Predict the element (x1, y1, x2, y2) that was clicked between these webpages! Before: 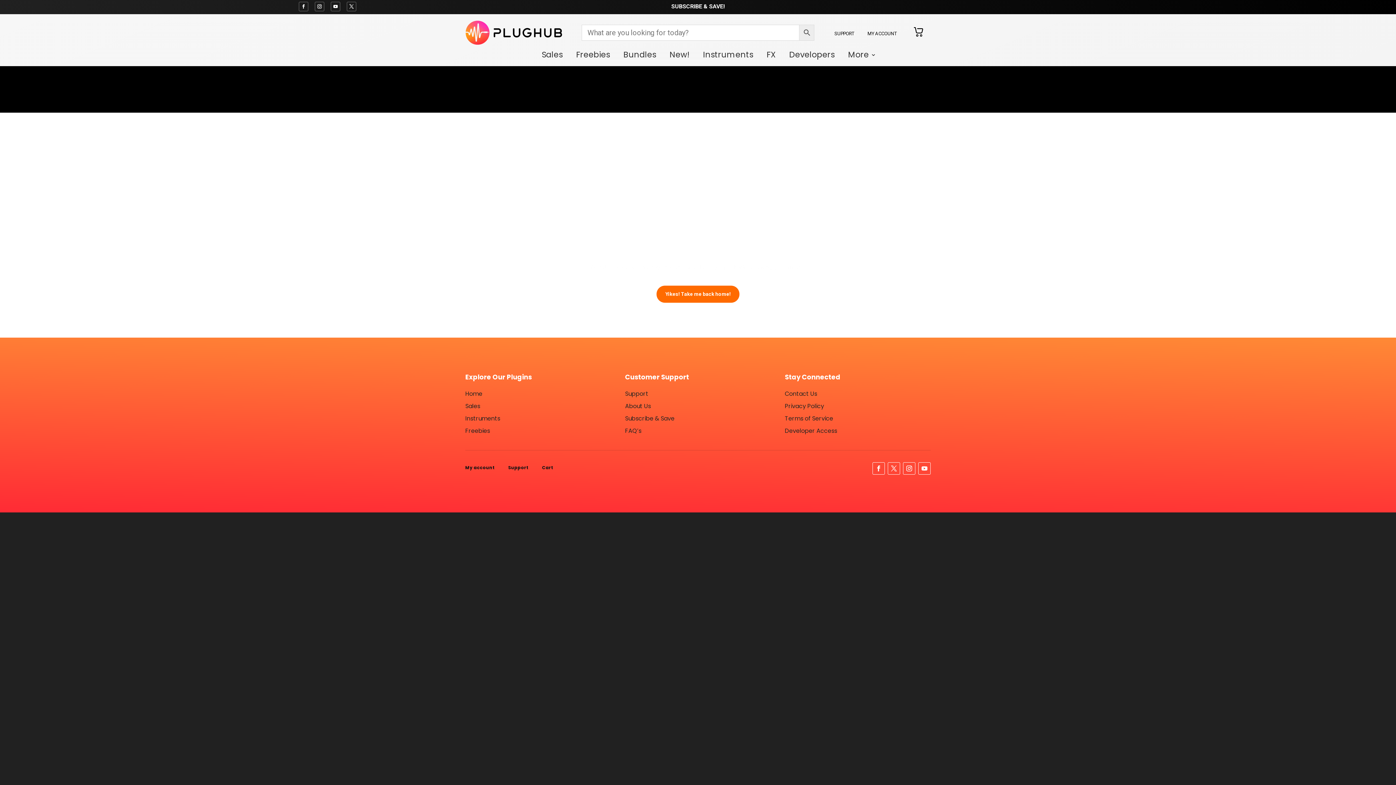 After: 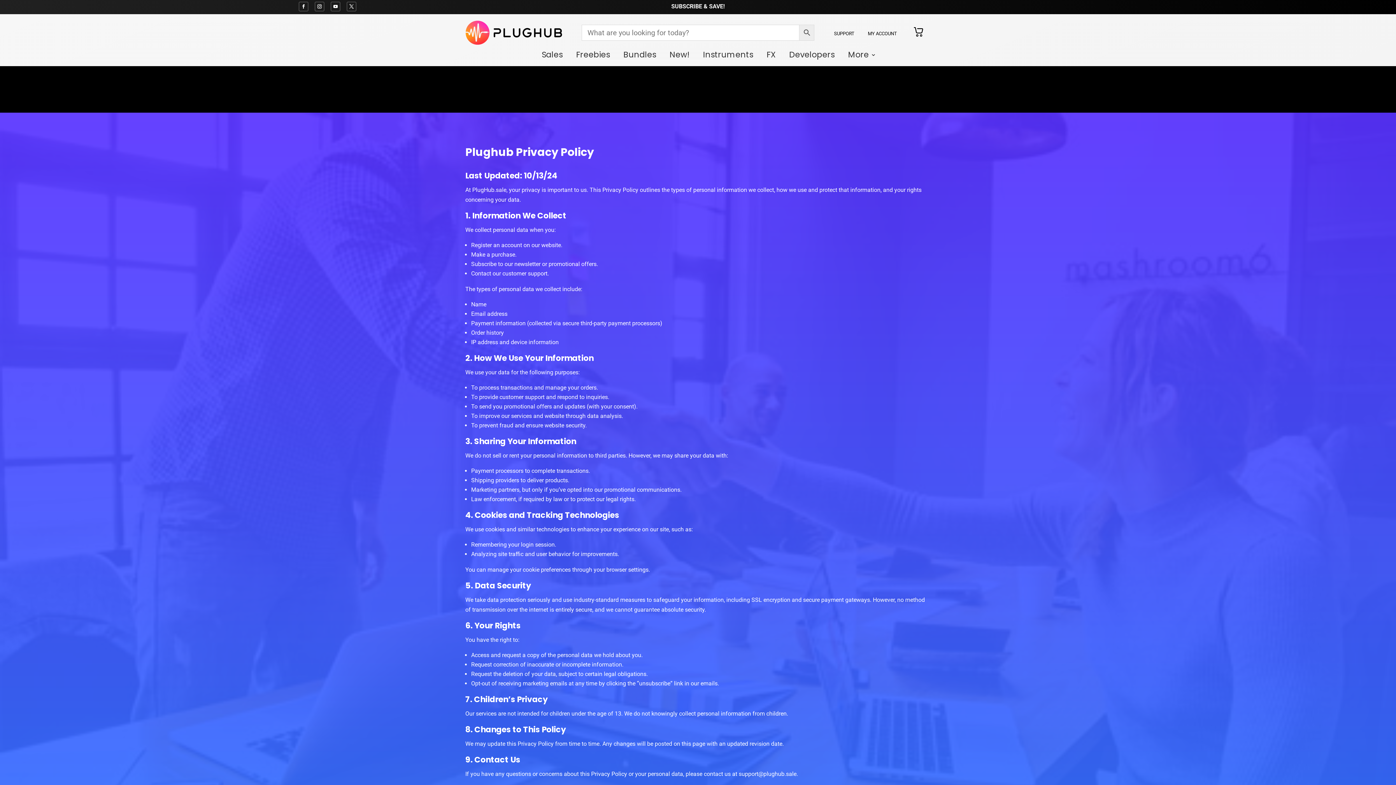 Action: bbox: (785, 402, 824, 410) label: Privacy Policy